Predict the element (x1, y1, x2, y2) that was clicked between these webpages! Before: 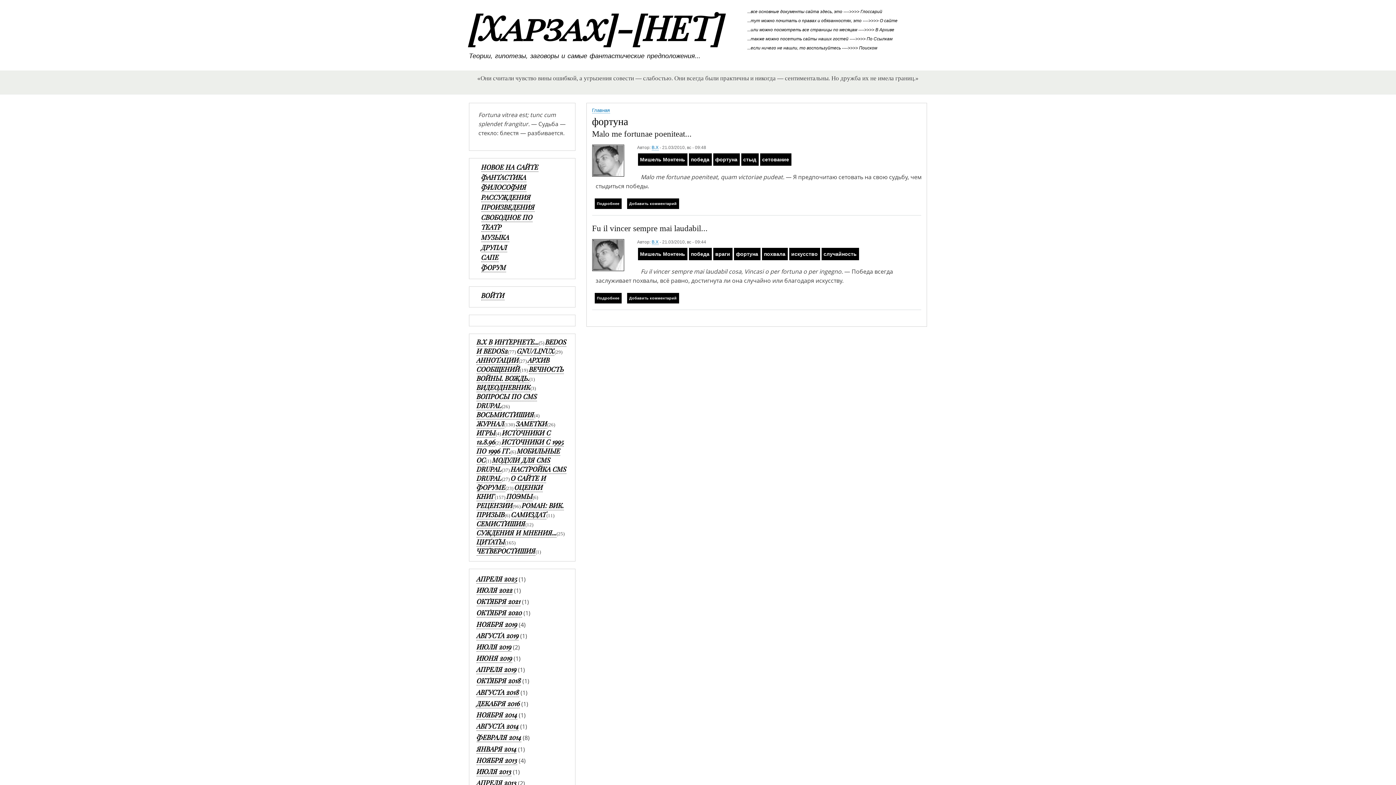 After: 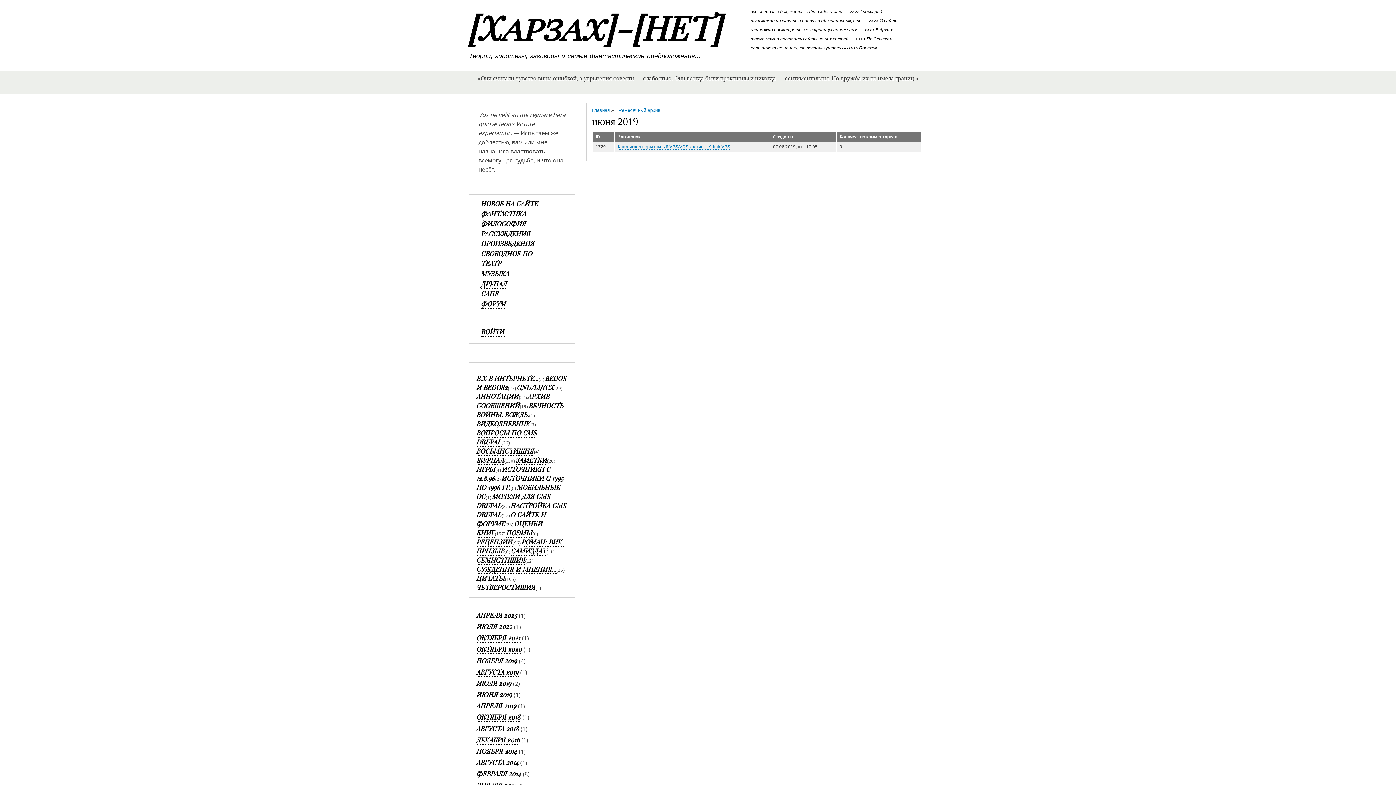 Action: bbox: (476, 654, 512, 663) label: ИЮНЯ 2019